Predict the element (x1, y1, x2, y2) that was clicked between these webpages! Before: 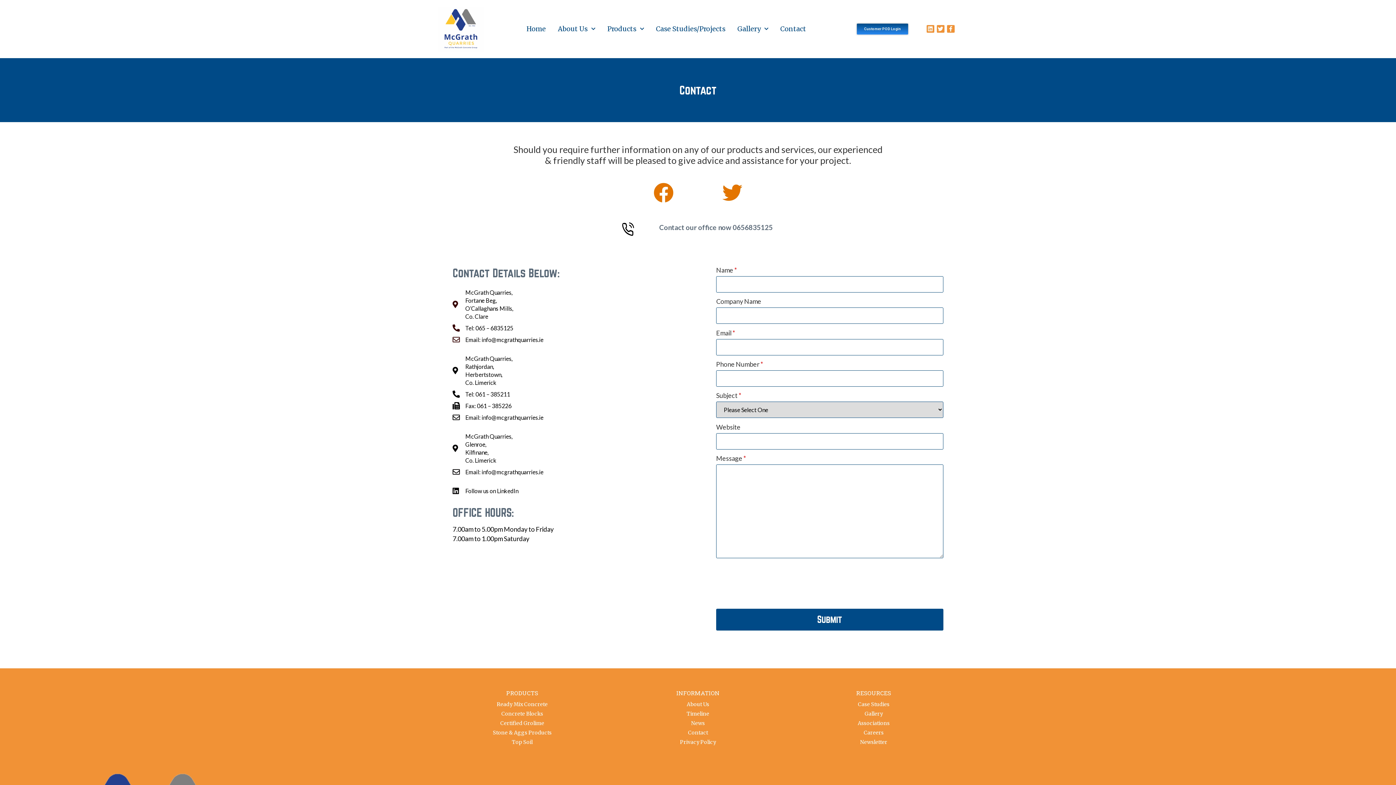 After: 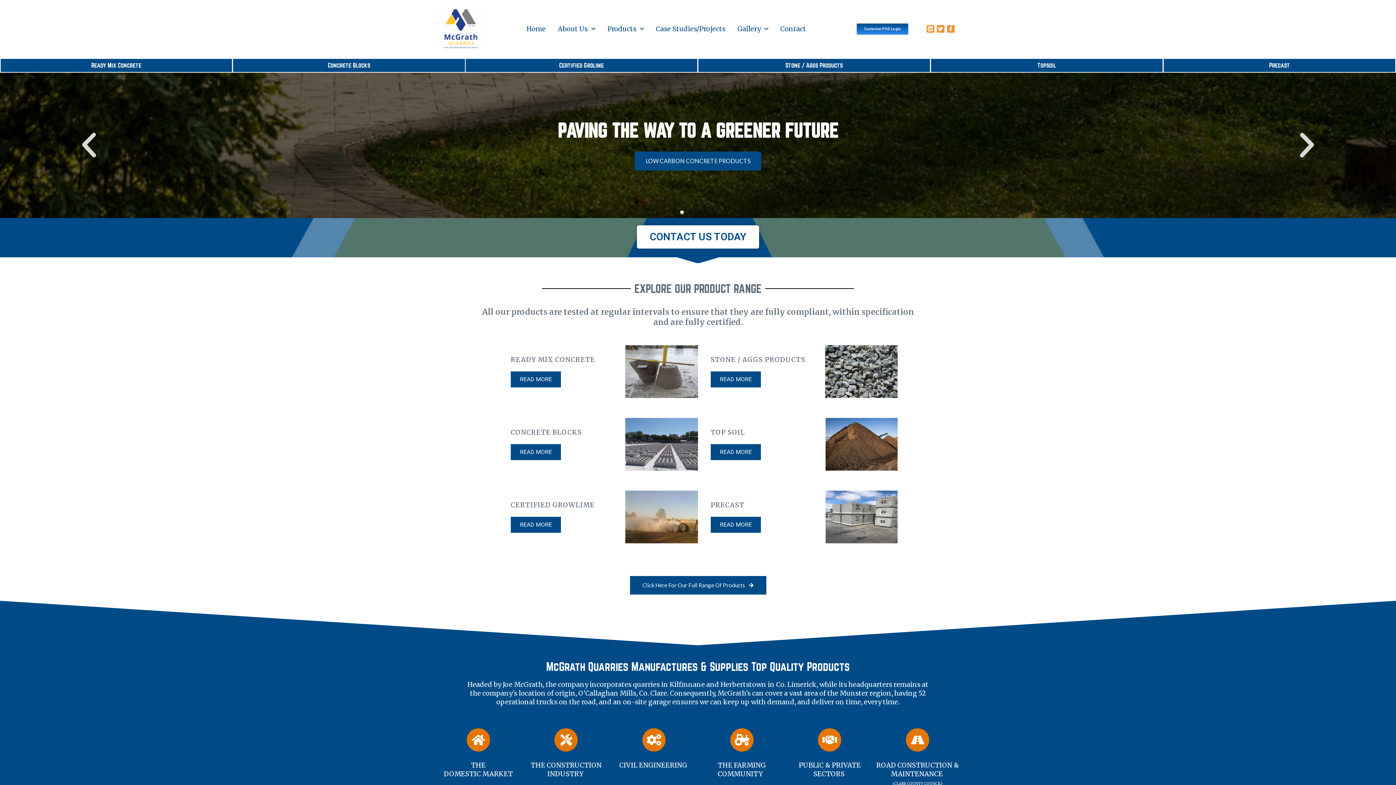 Action: bbox: (526, 19, 546, 38) label: Home